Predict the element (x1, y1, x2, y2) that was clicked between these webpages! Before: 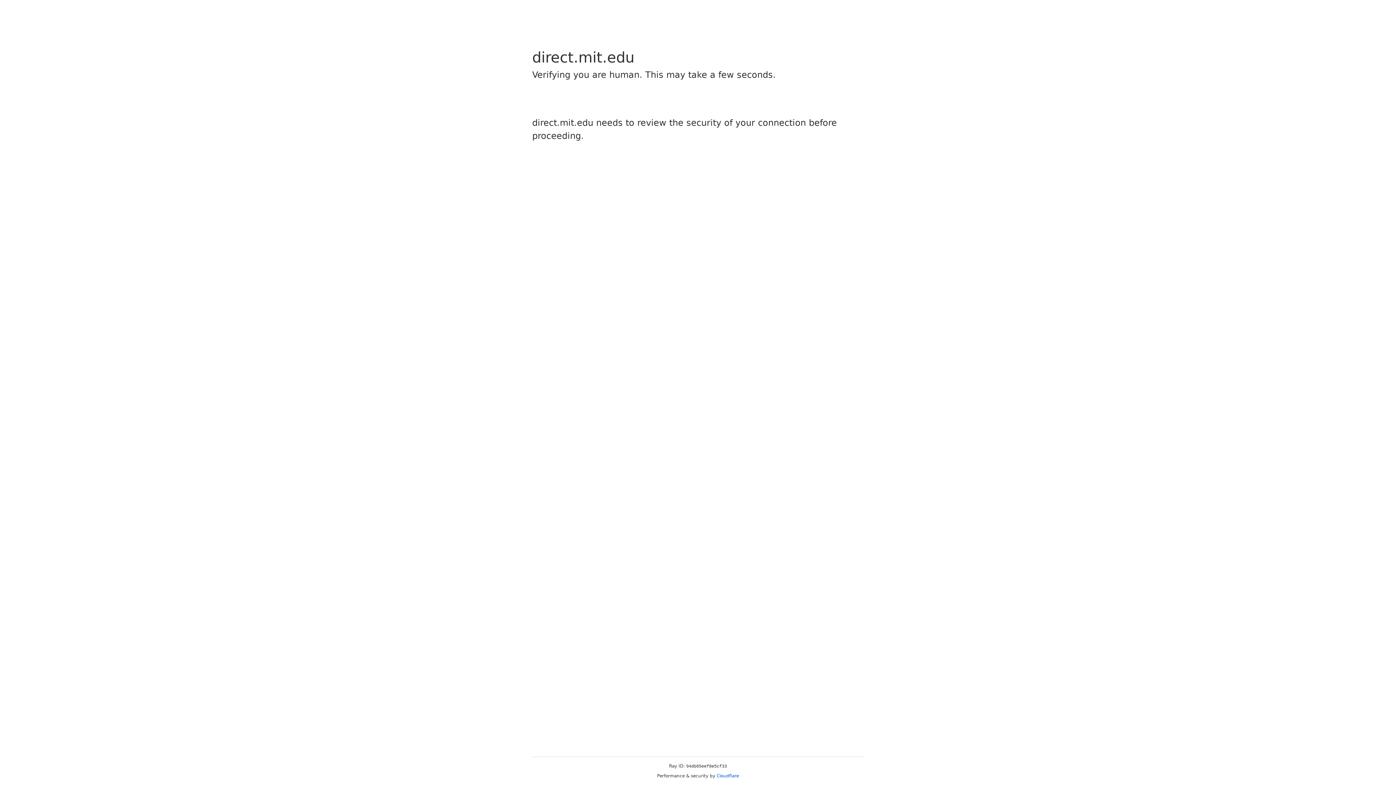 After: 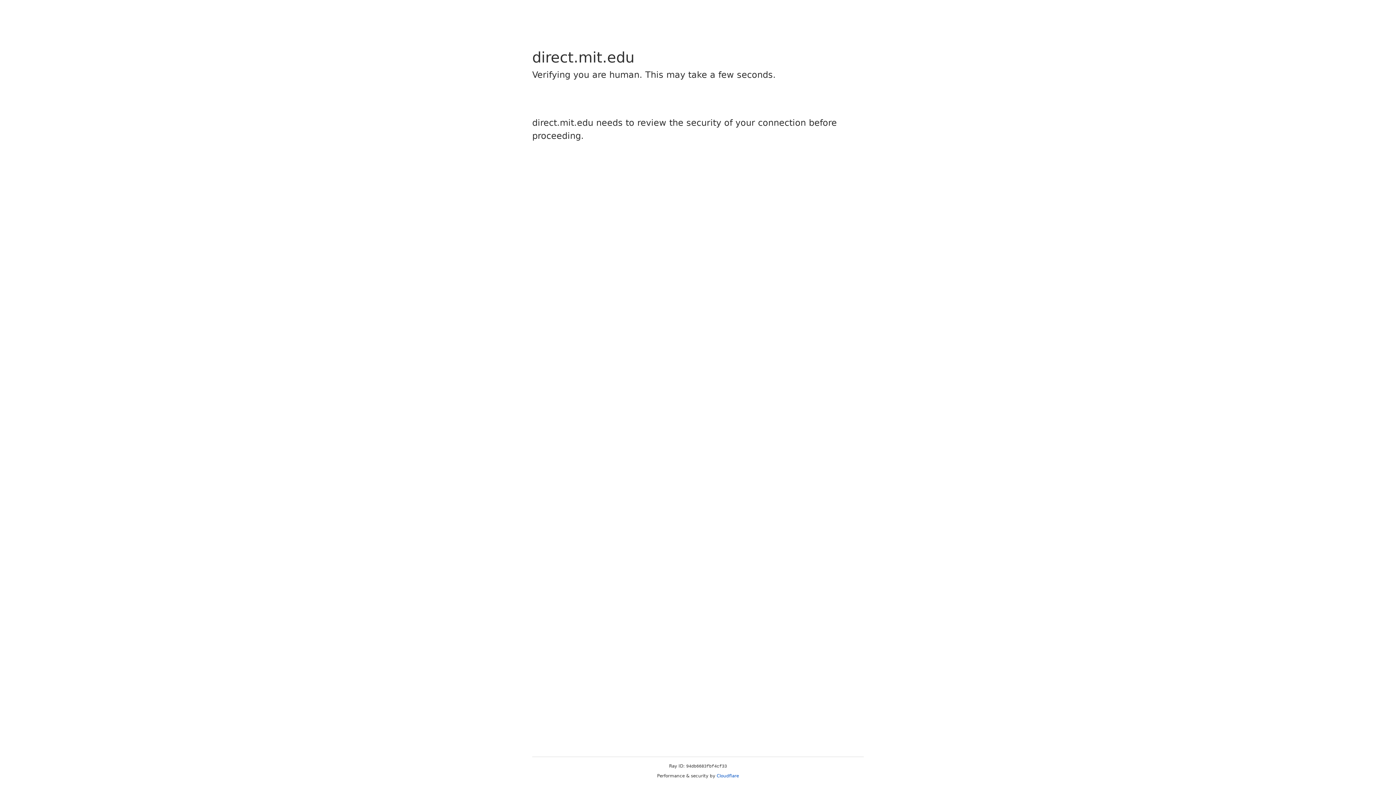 Action: label: Cloudflare bbox: (716, 773, 739, 778)